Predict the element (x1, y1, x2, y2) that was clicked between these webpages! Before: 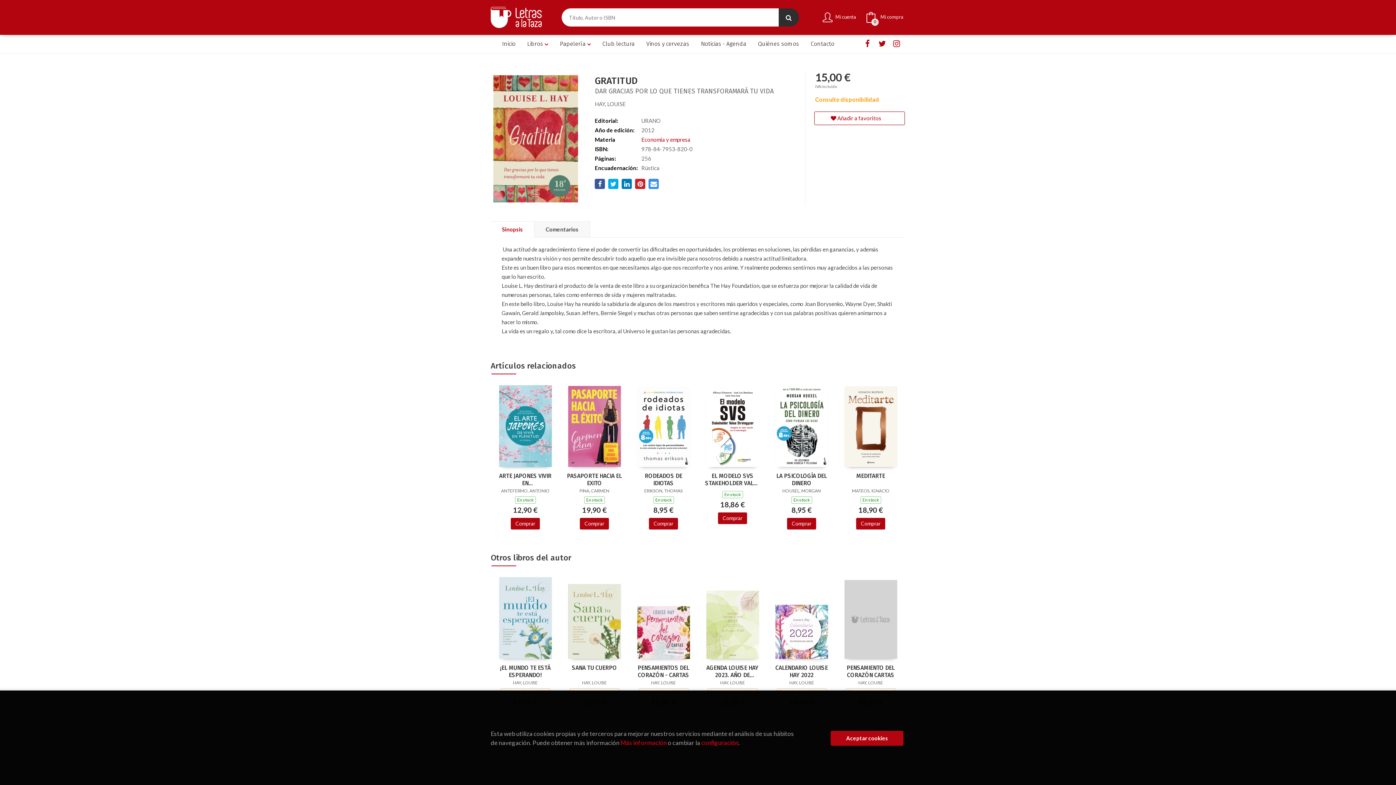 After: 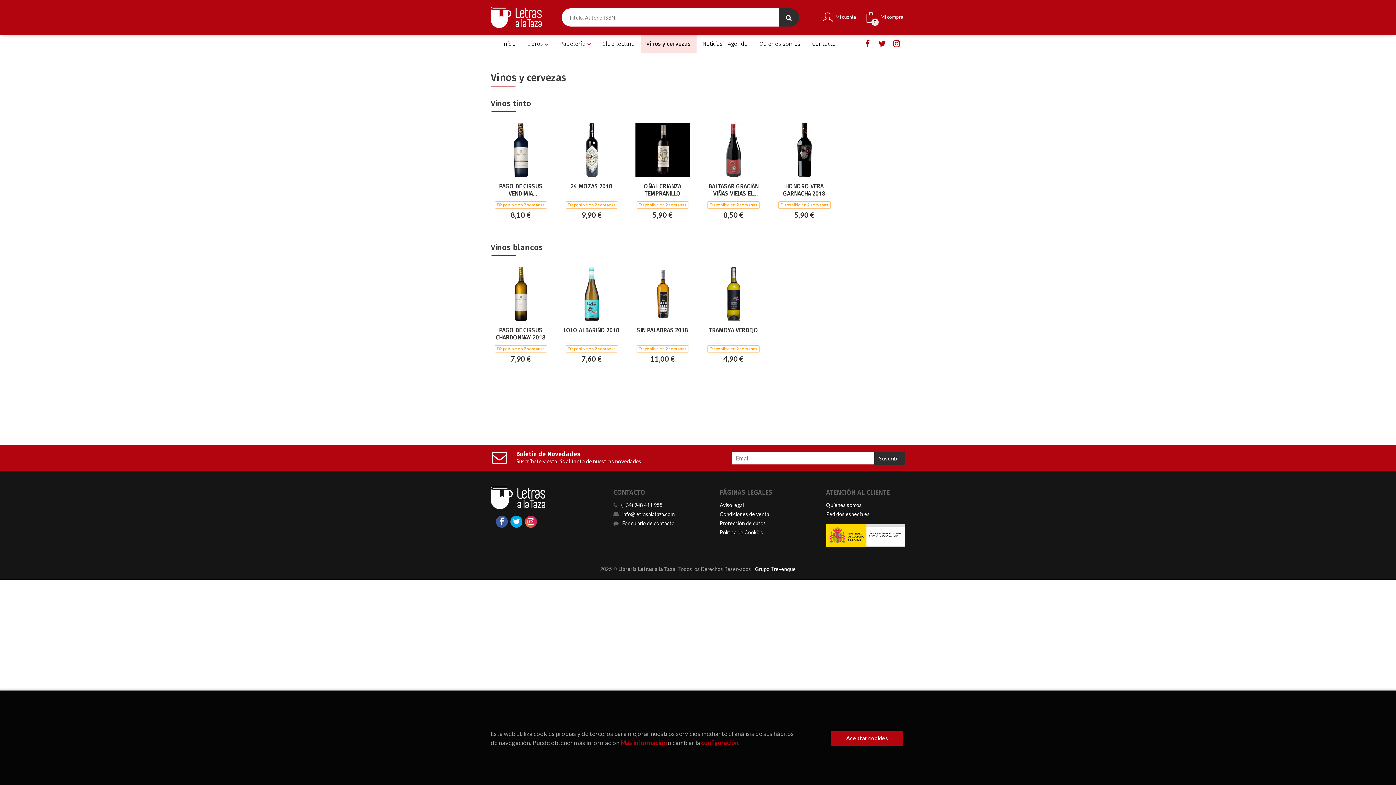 Action: label: Vinos y cervezas bbox: (640, 34, 695, 53)